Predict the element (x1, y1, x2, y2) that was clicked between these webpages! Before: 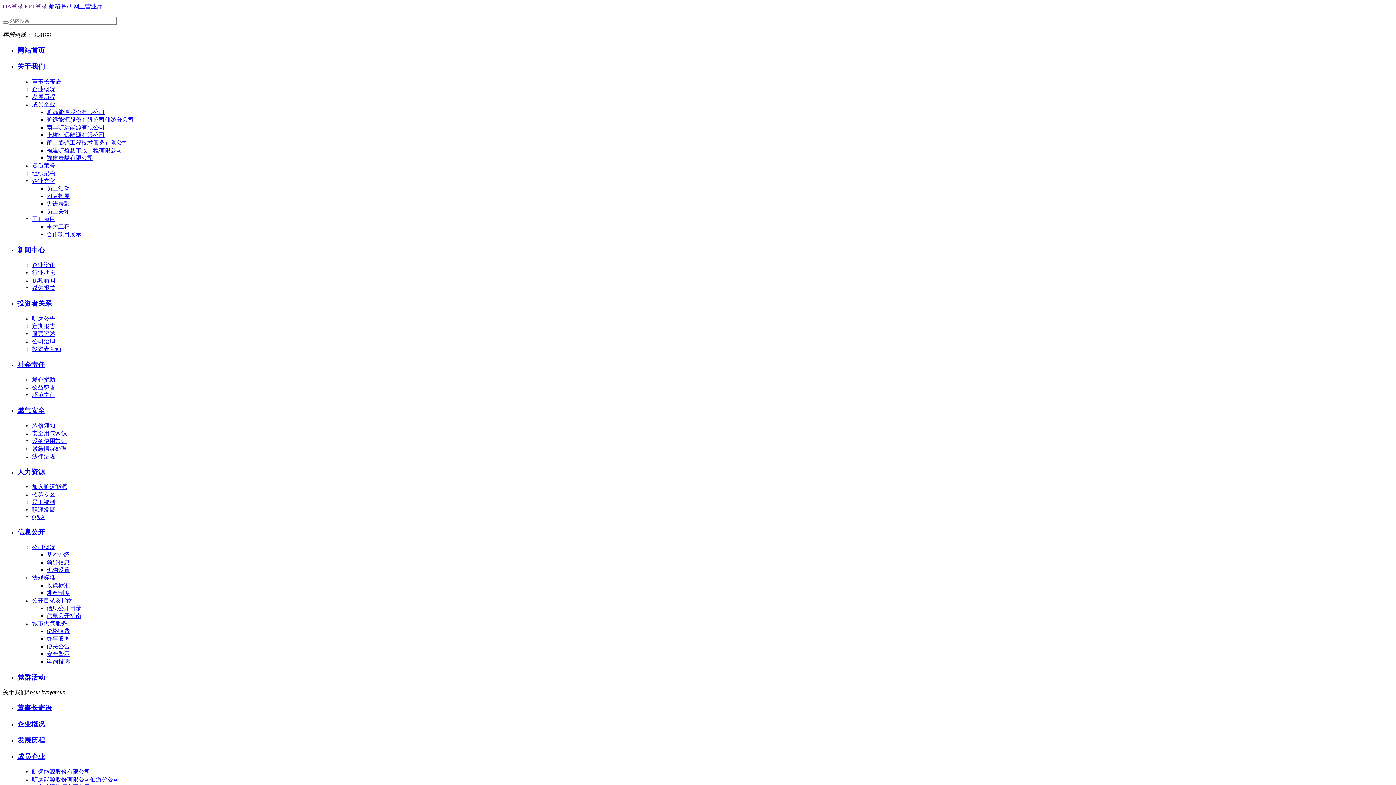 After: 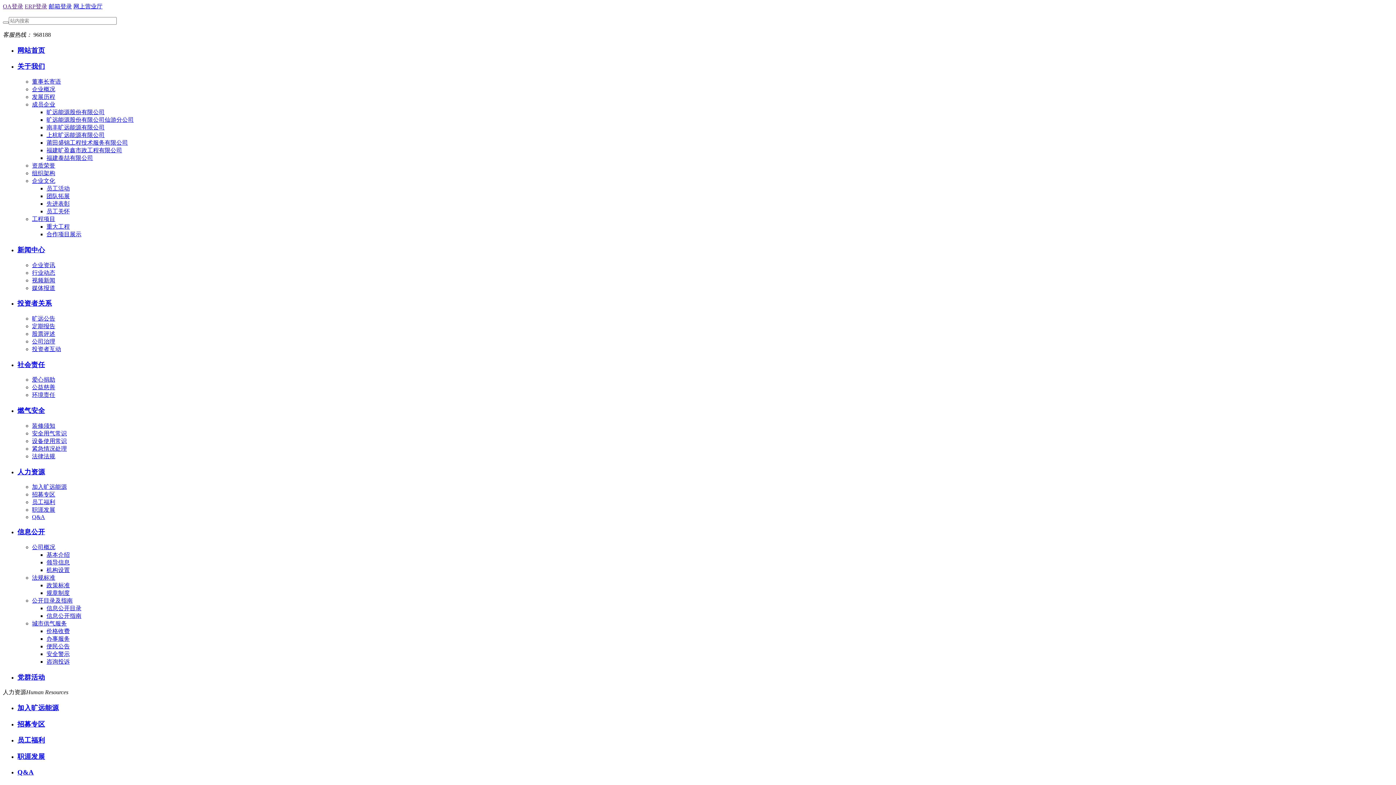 Action: label: 加入旷远能源 bbox: (32, 484, 66, 490)